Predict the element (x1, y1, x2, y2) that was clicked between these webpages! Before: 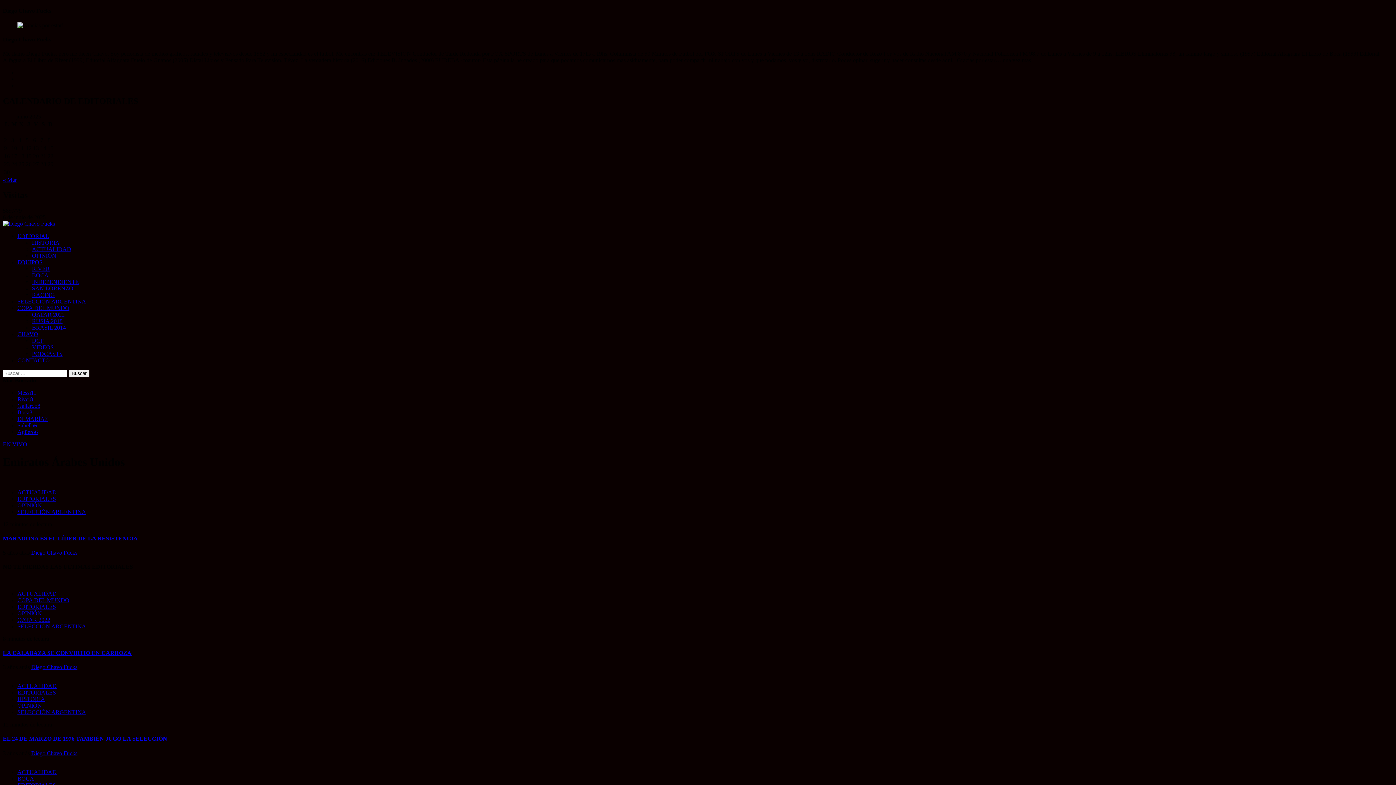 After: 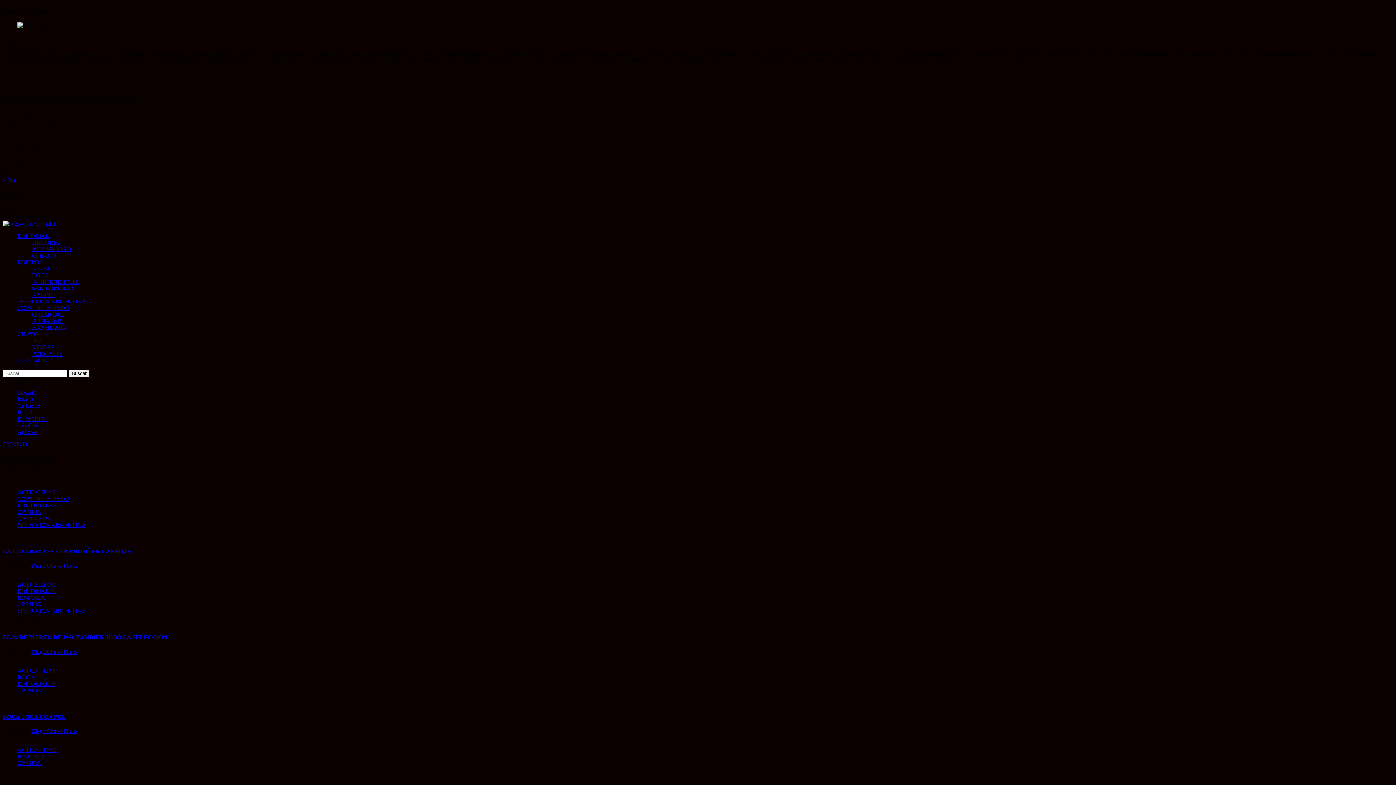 Action: bbox: (32, 252, 56, 258) label: OPINIÓN